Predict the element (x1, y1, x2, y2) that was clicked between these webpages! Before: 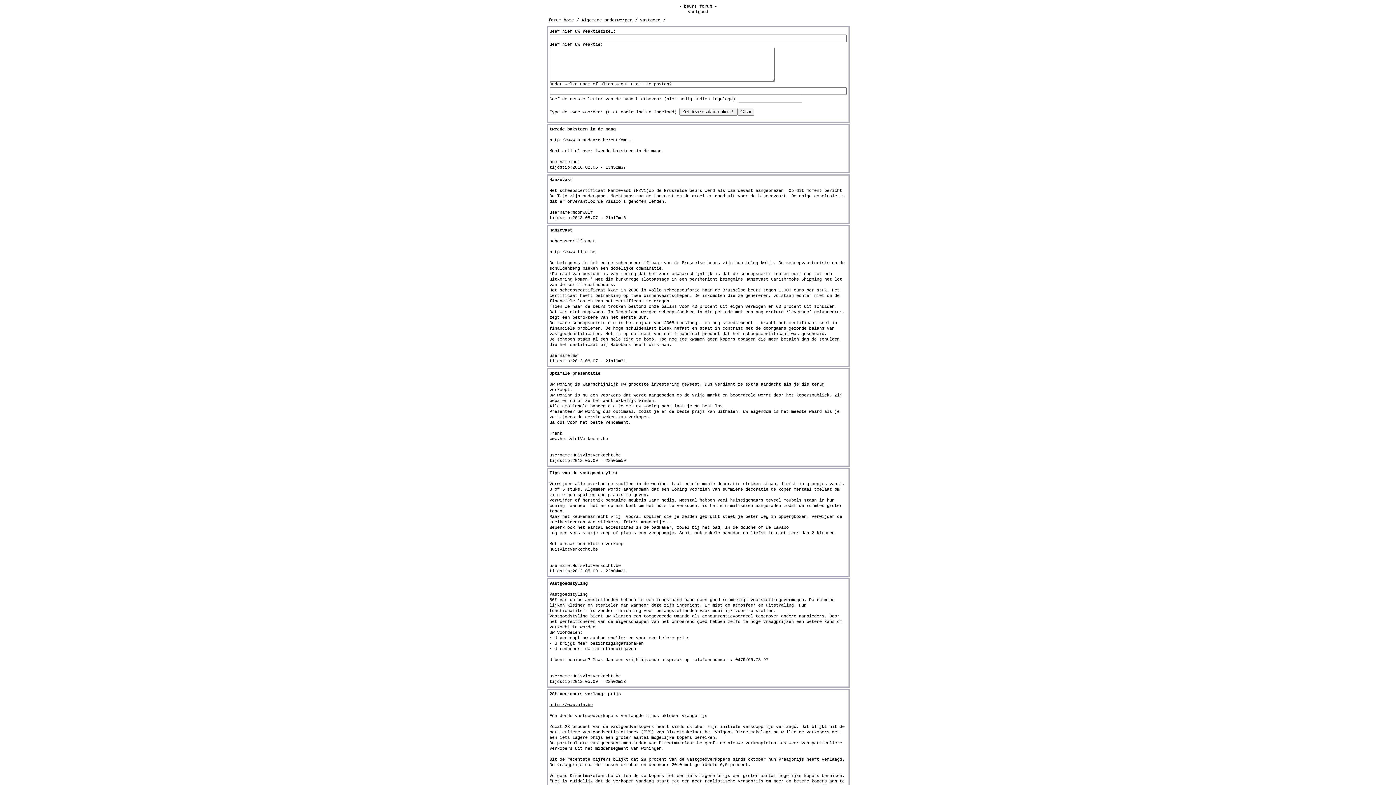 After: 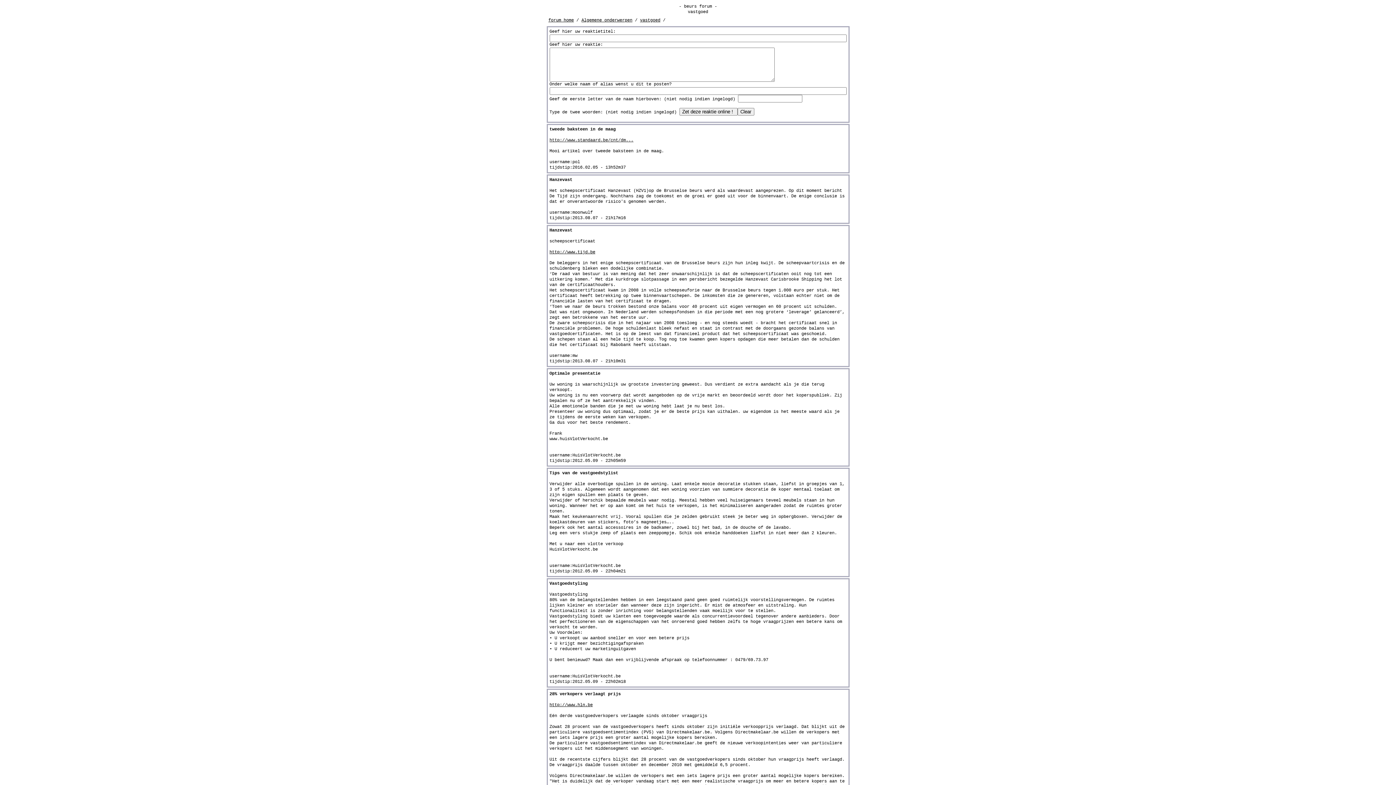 Action: bbox: (549, 137, 633, 142) label: http://www.standaard.be/cnt/dm...